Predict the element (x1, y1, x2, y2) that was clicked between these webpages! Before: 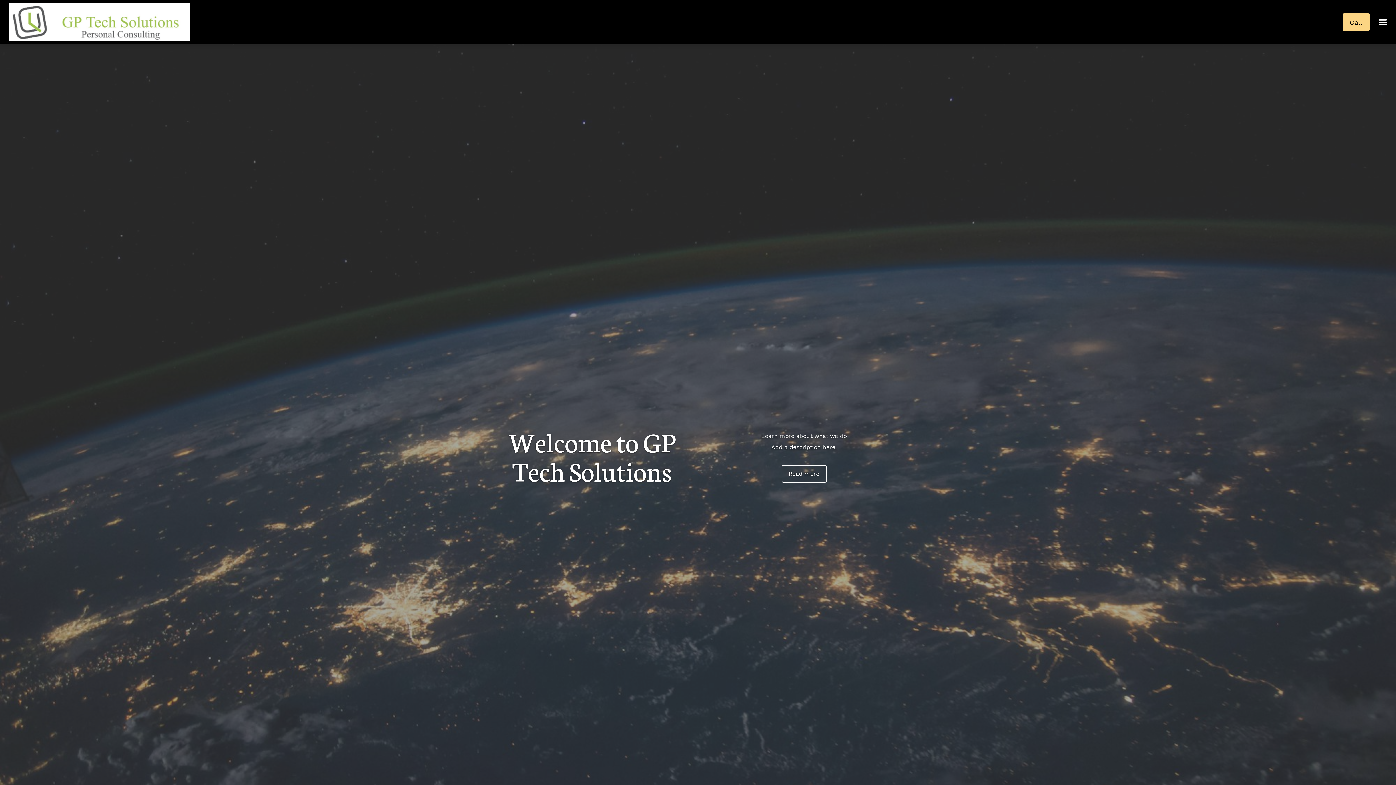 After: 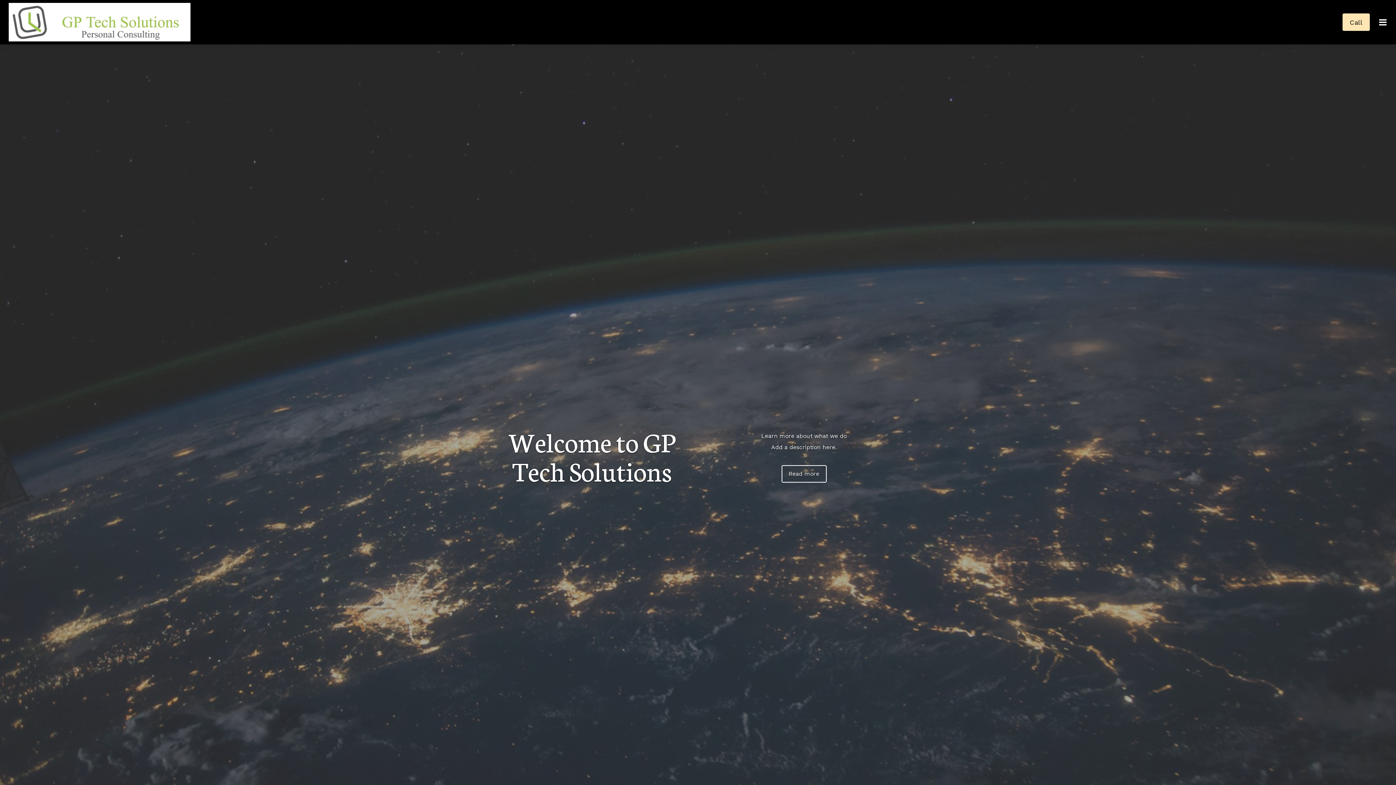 Action: label: Call bbox: (1342, 13, 1370, 30)